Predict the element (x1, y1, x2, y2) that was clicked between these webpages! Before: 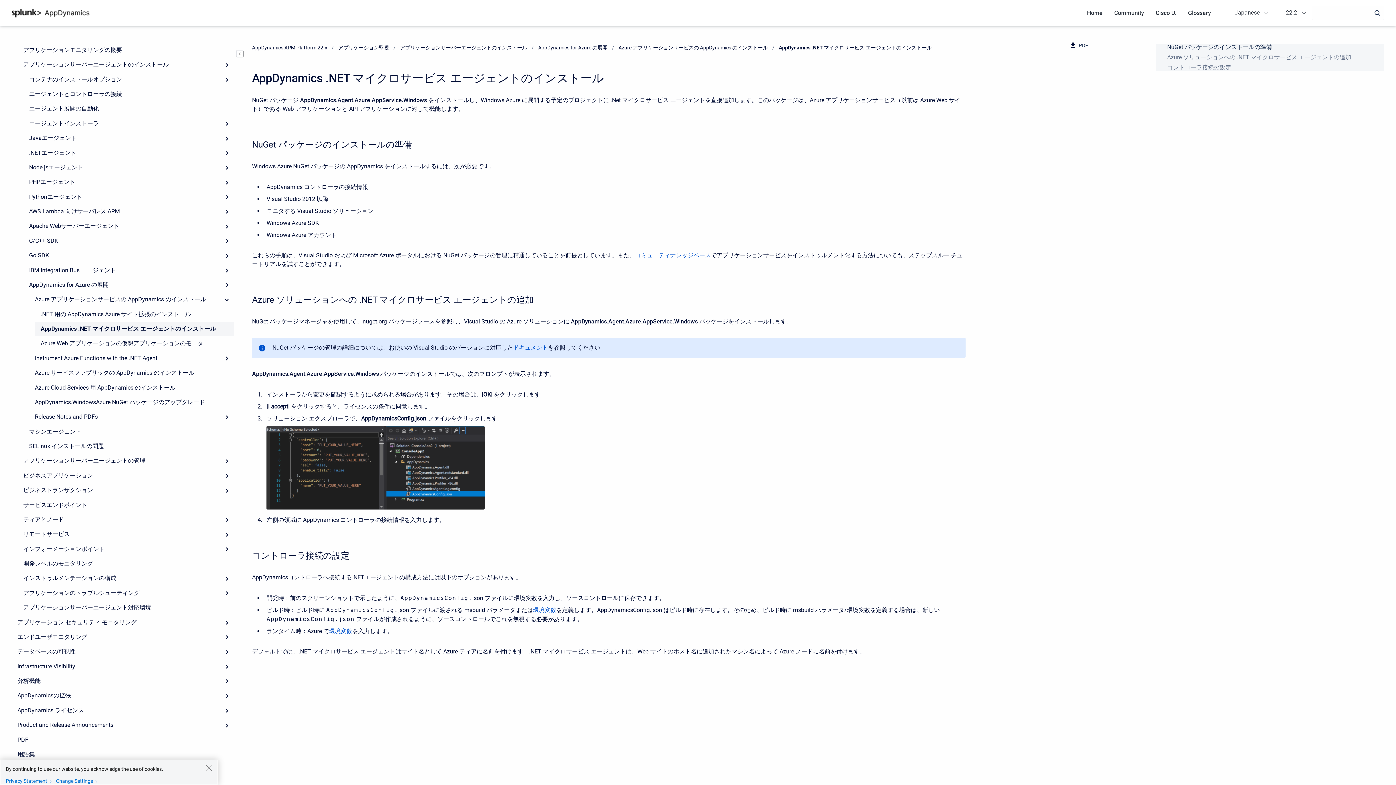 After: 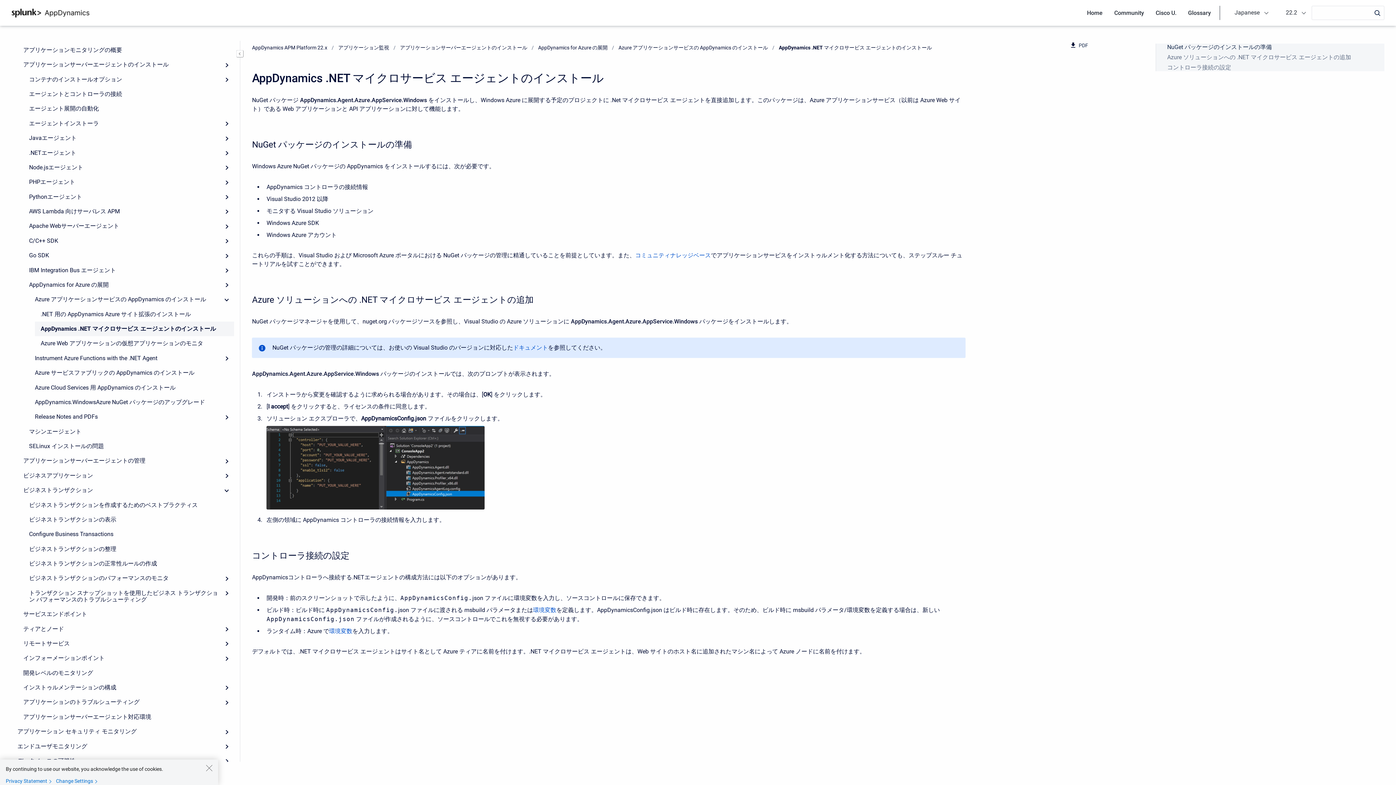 Action: label: Expand bbox: (219, 483, 234, 497)